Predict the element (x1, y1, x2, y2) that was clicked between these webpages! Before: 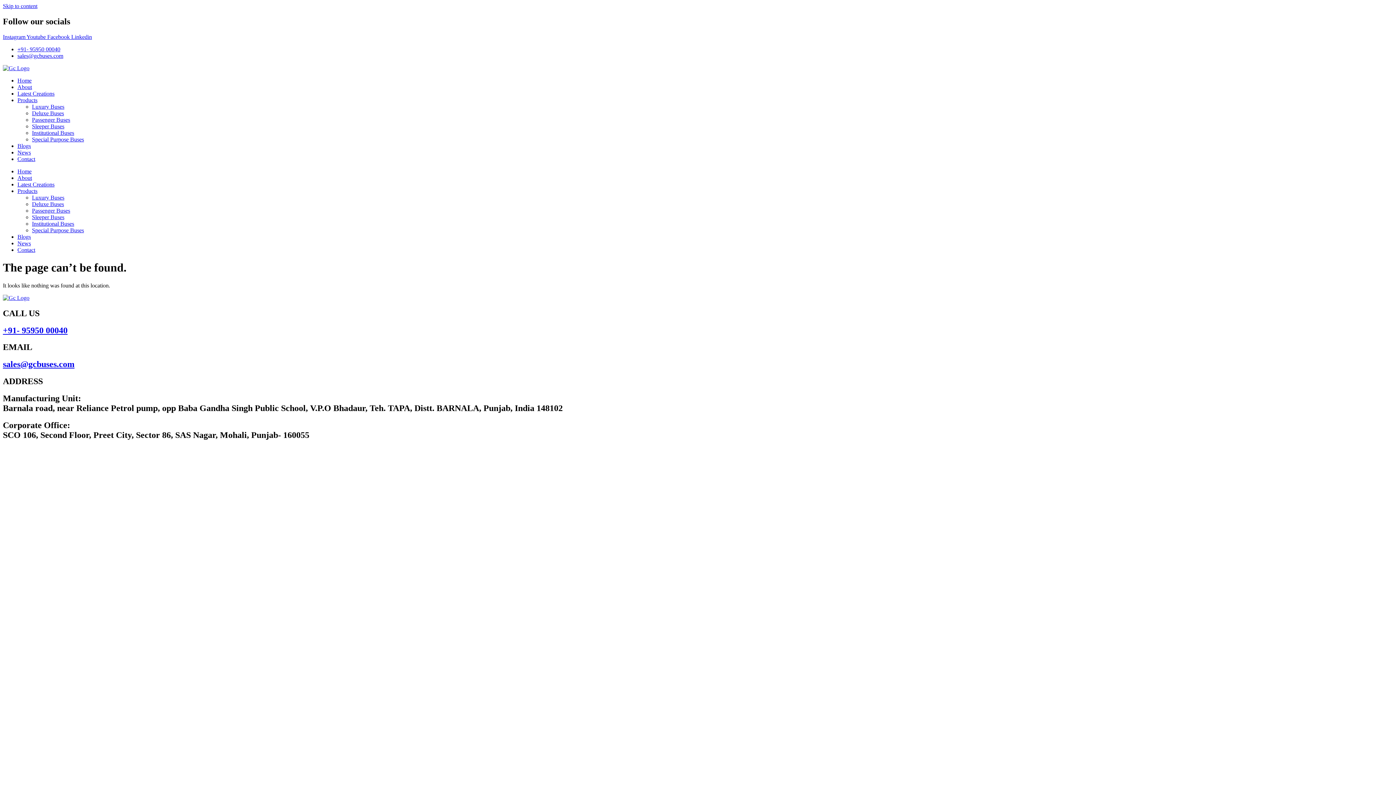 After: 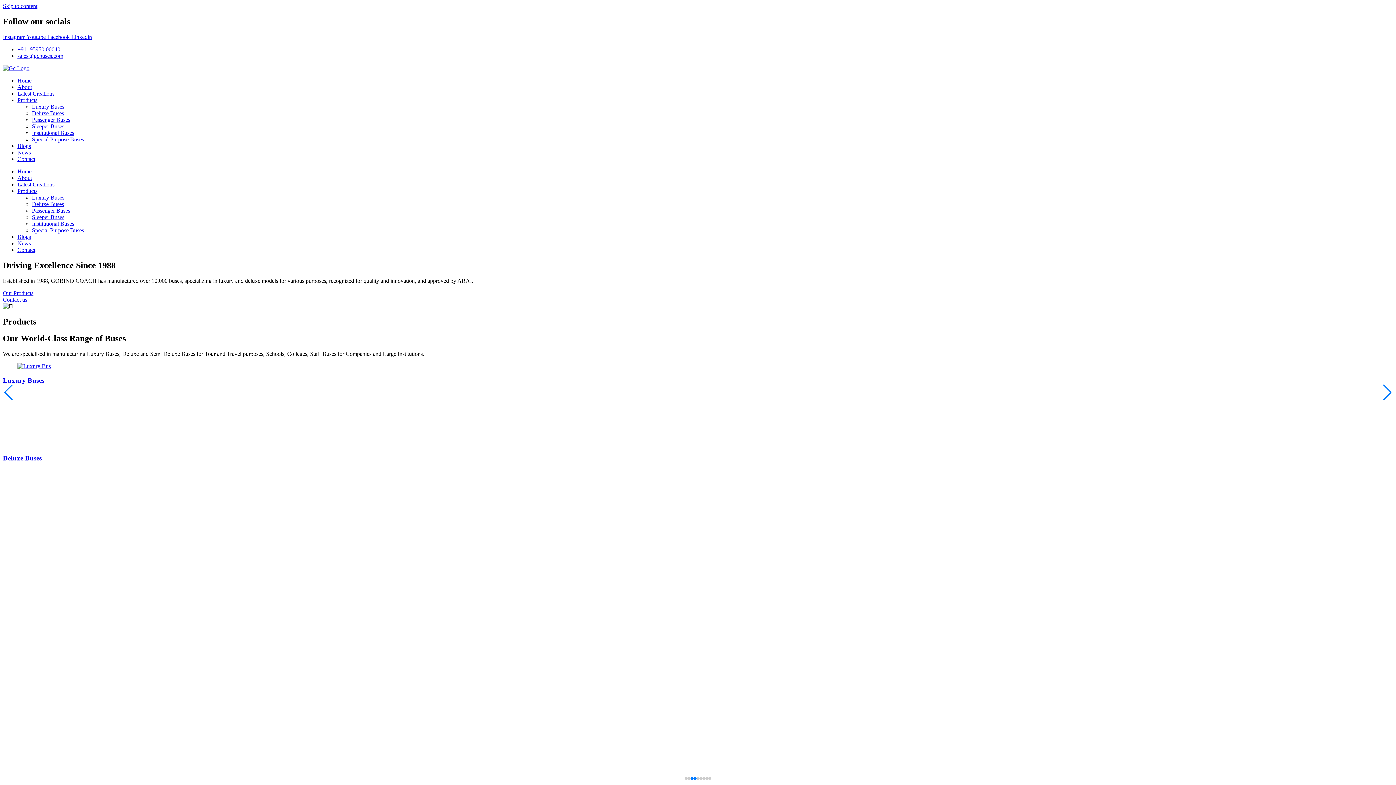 Action: bbox: (2, 65, 29, 71)